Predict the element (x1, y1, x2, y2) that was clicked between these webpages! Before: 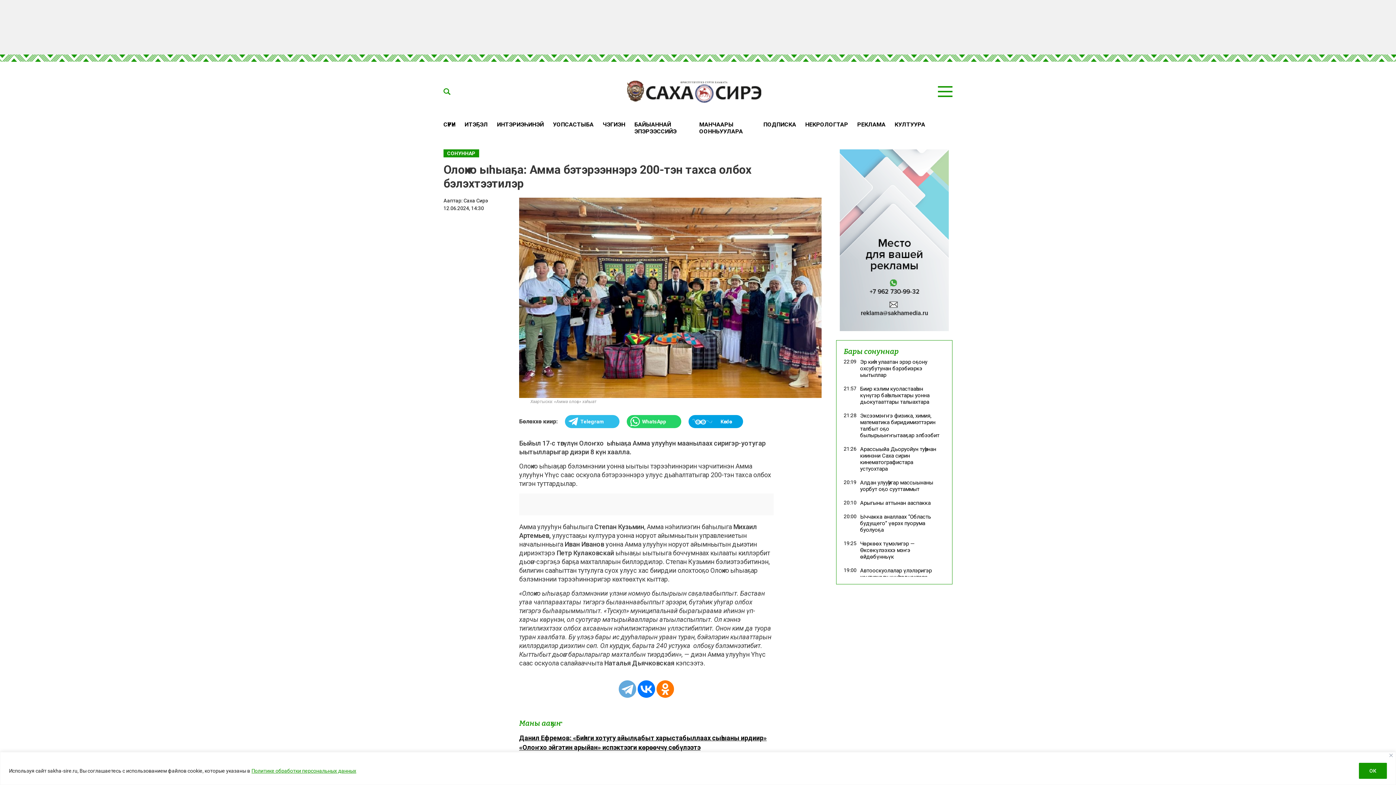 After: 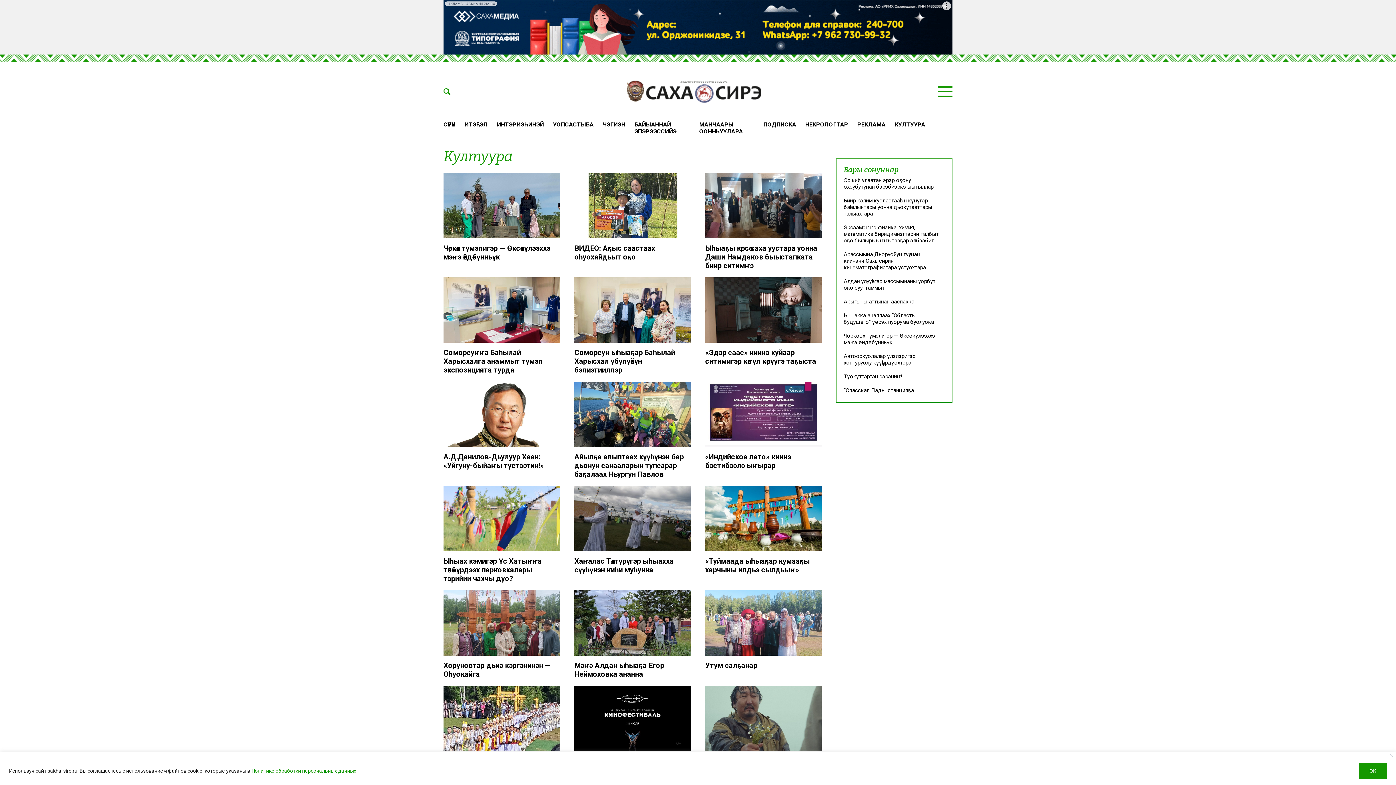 Action: bbox: (894, 121, 925, 128) label: КУЛТУУРА